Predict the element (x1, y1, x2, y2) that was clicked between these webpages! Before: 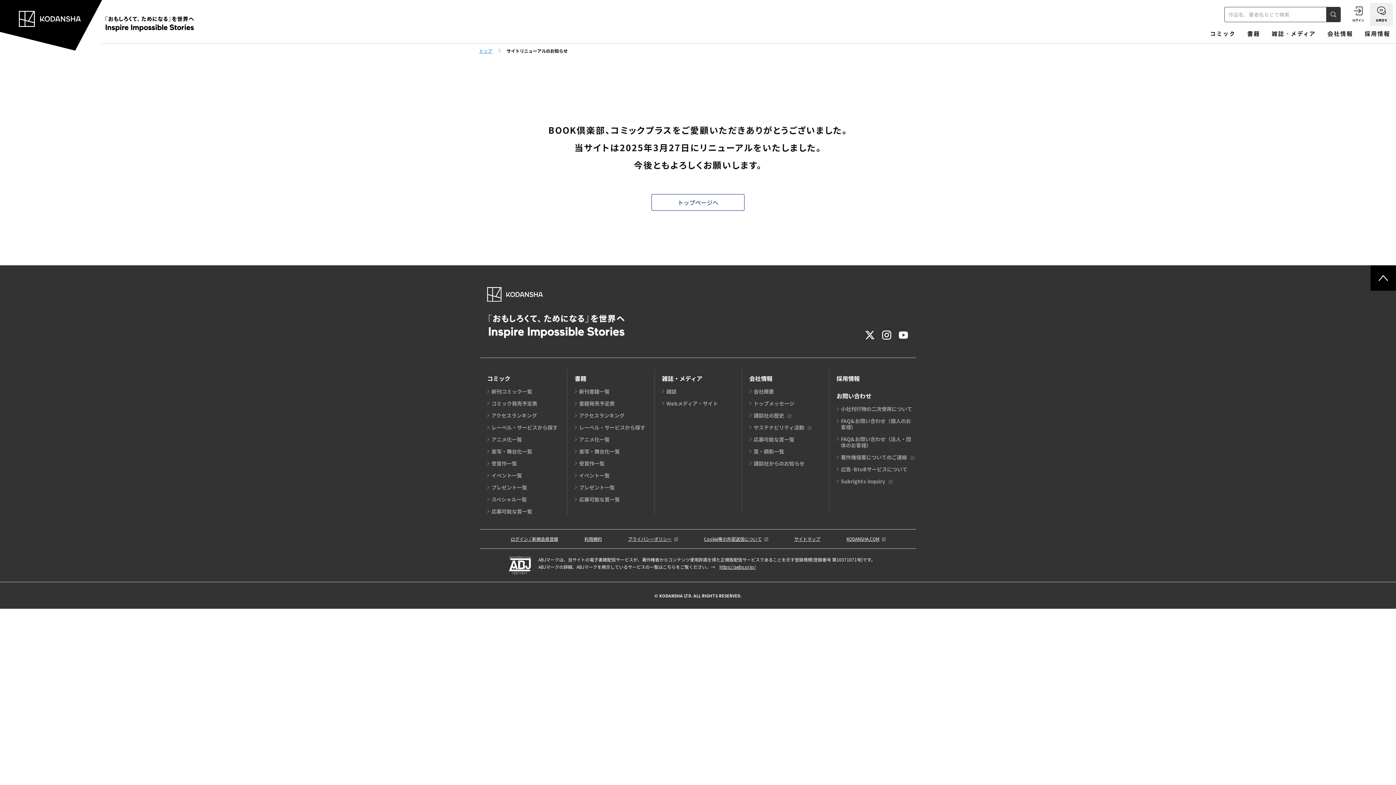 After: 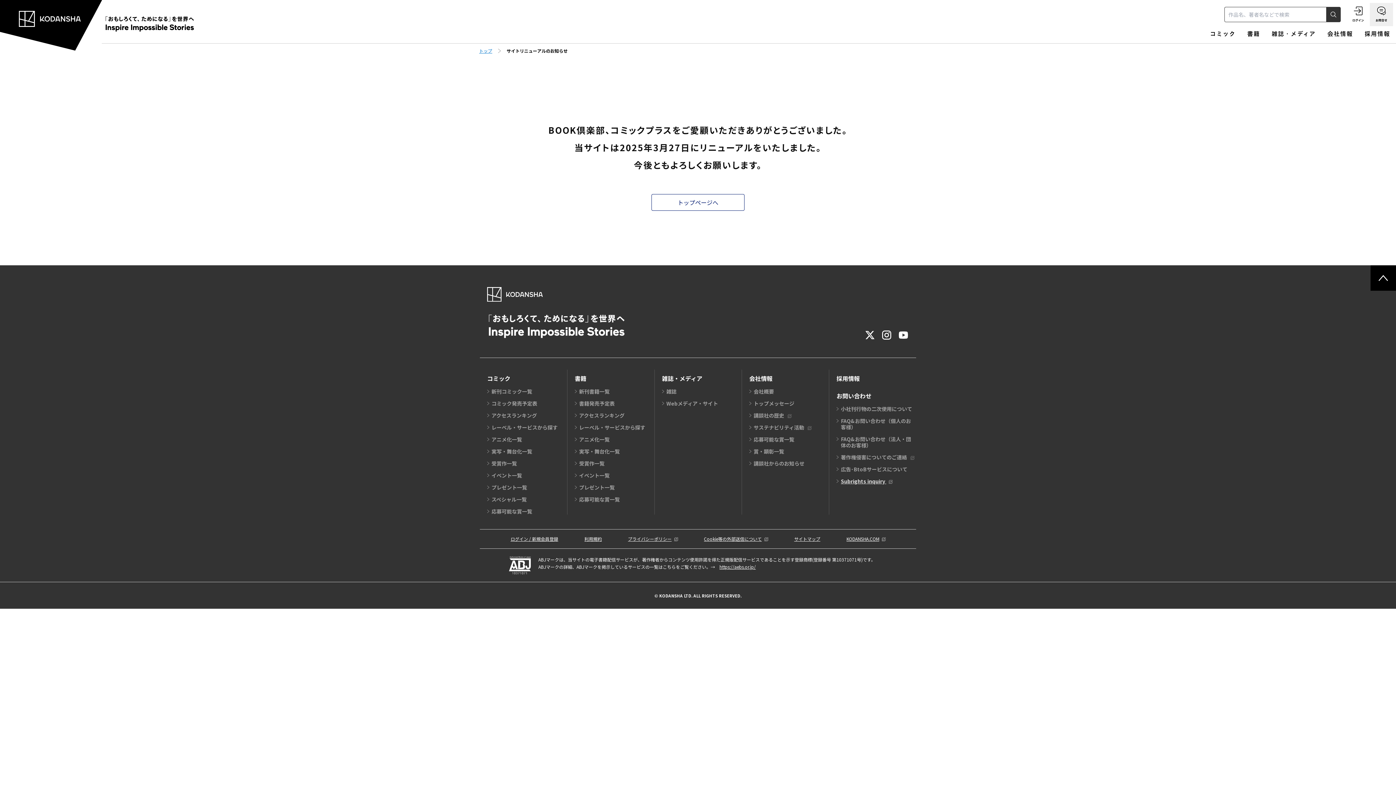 Action: label: Subrights inquiry  bbox: (841, 477, 892, 484)